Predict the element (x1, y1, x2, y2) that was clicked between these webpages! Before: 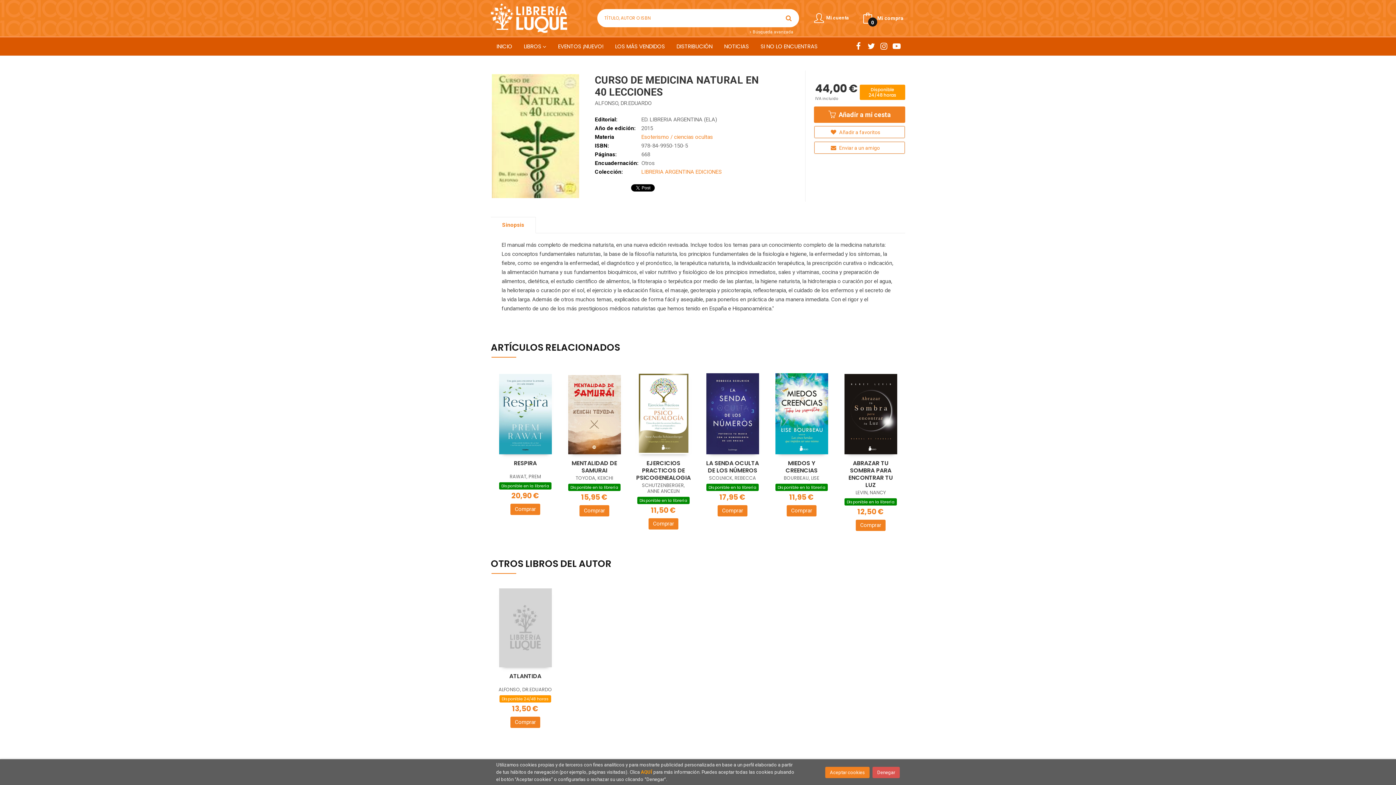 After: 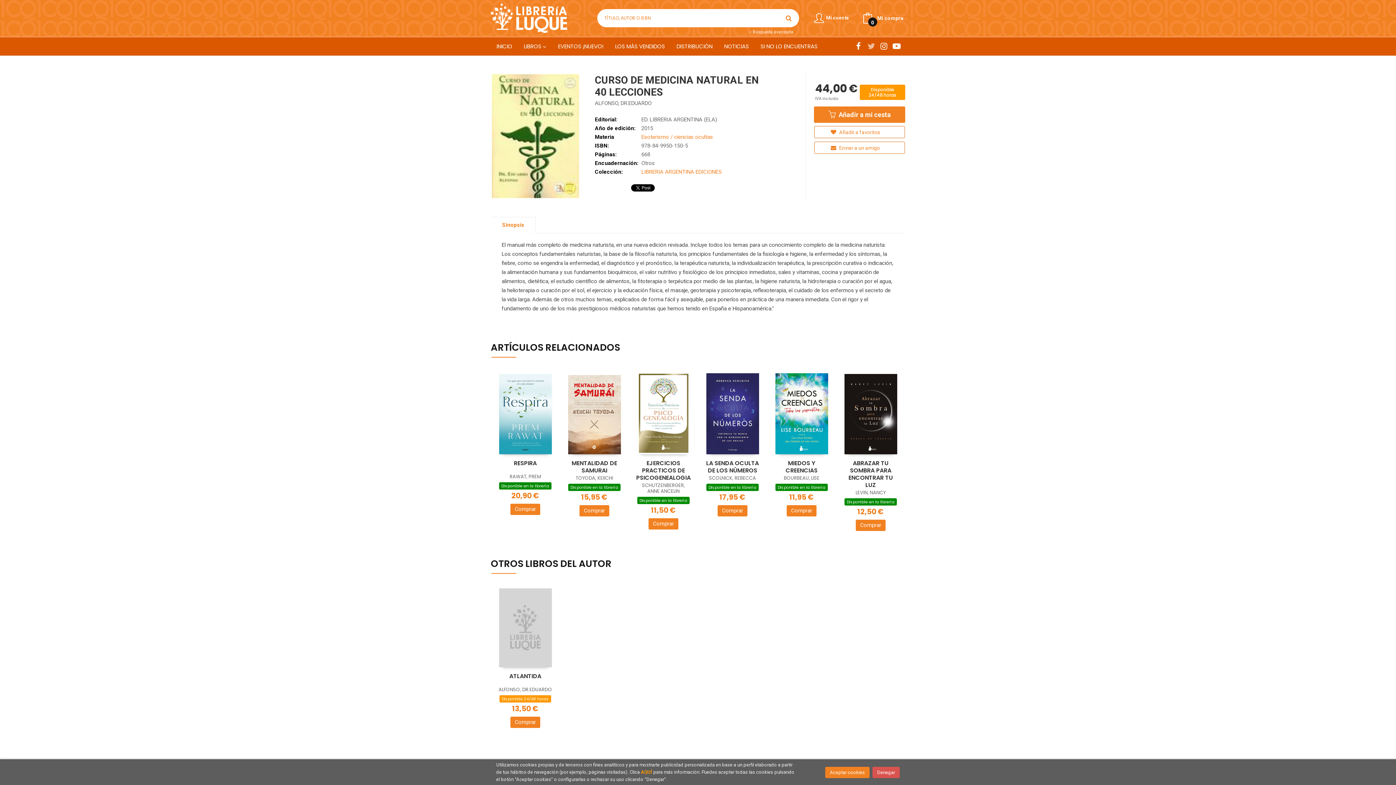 Action: bbox: (865, 40, 877, 52)